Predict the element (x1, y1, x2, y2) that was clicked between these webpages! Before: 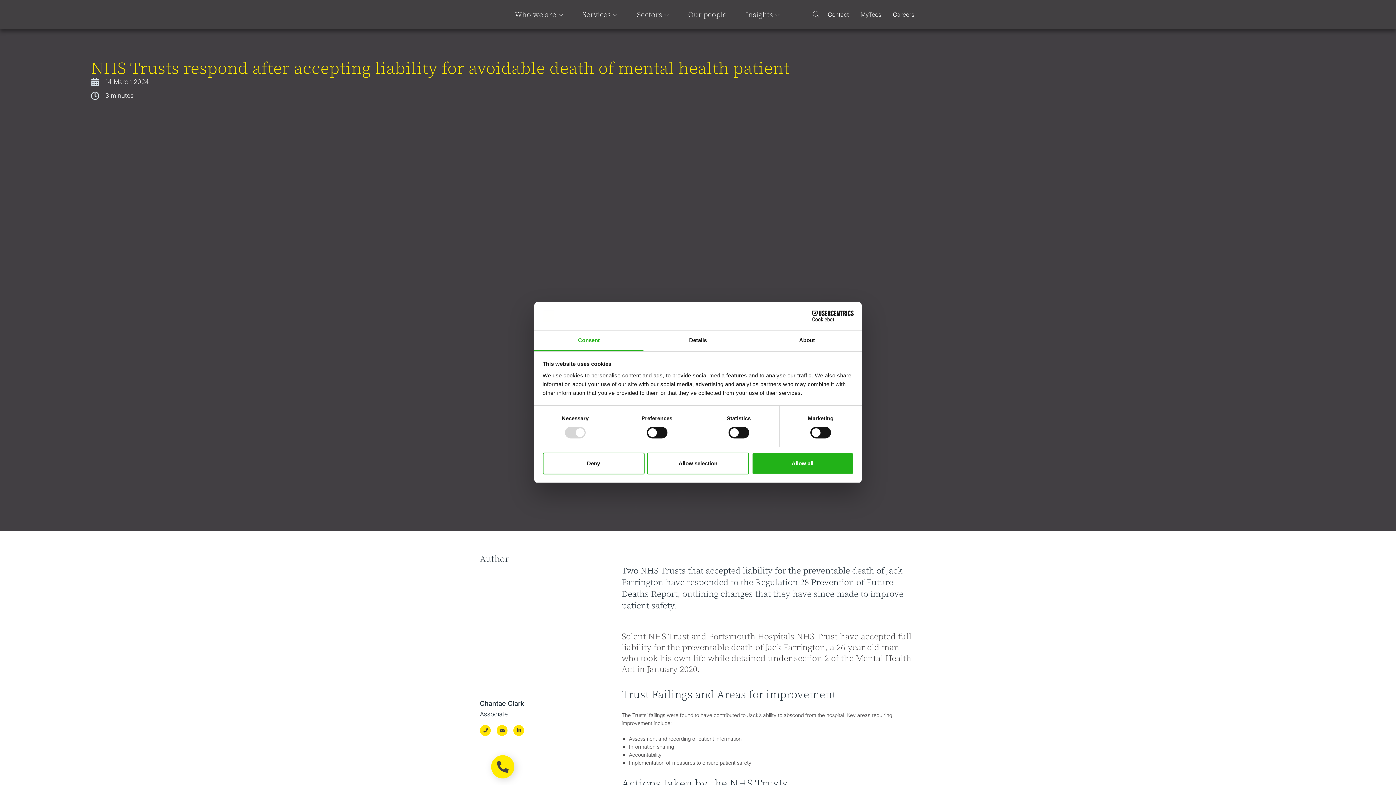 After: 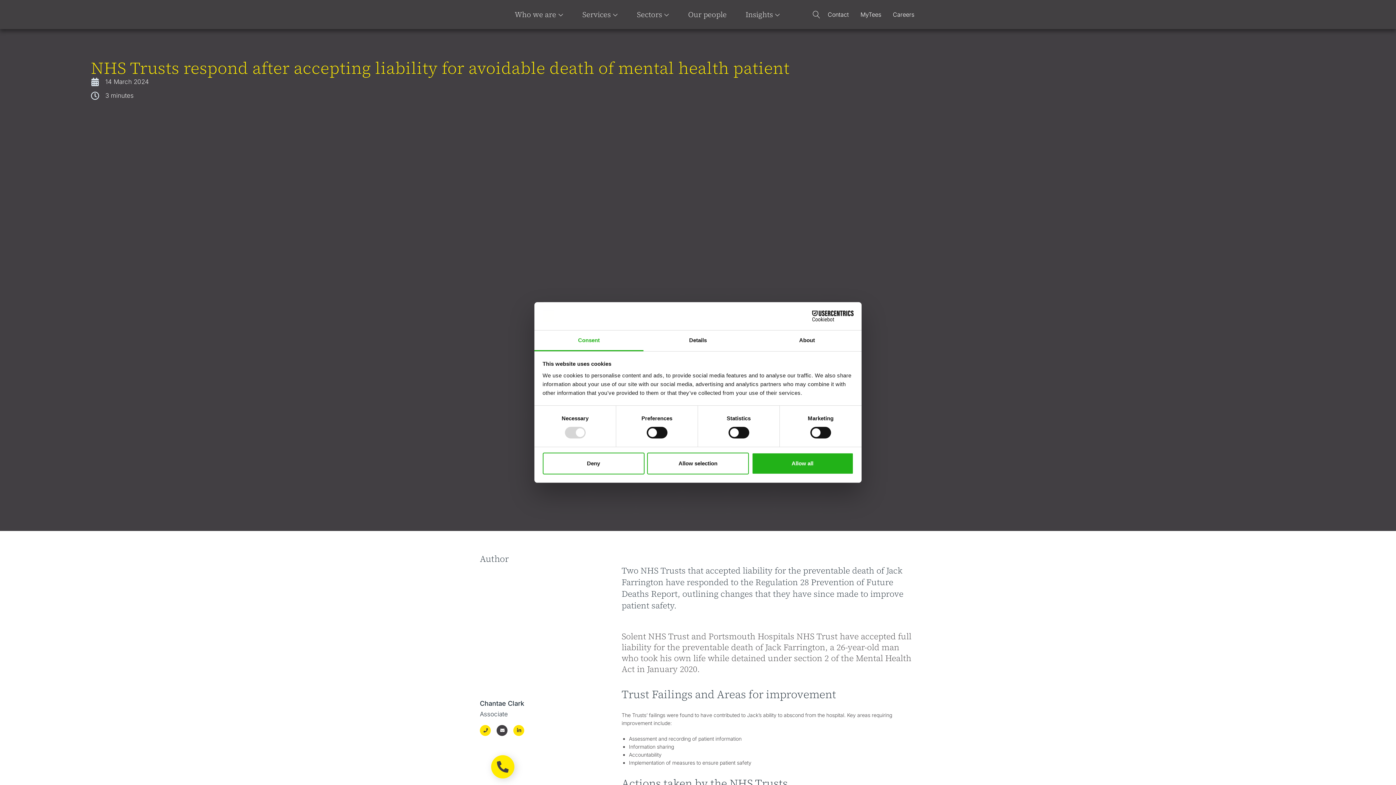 Action: bbox: (496, 725, 507, 736)